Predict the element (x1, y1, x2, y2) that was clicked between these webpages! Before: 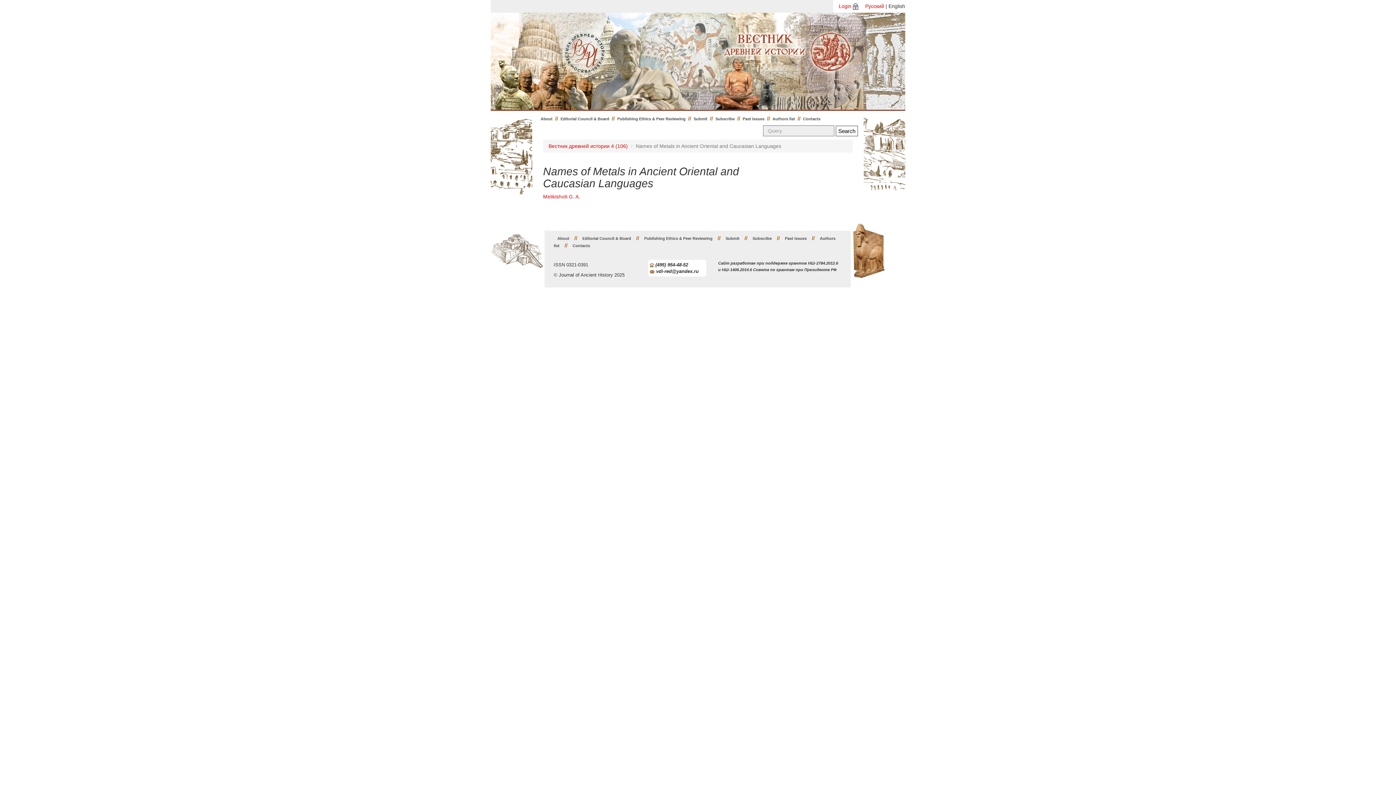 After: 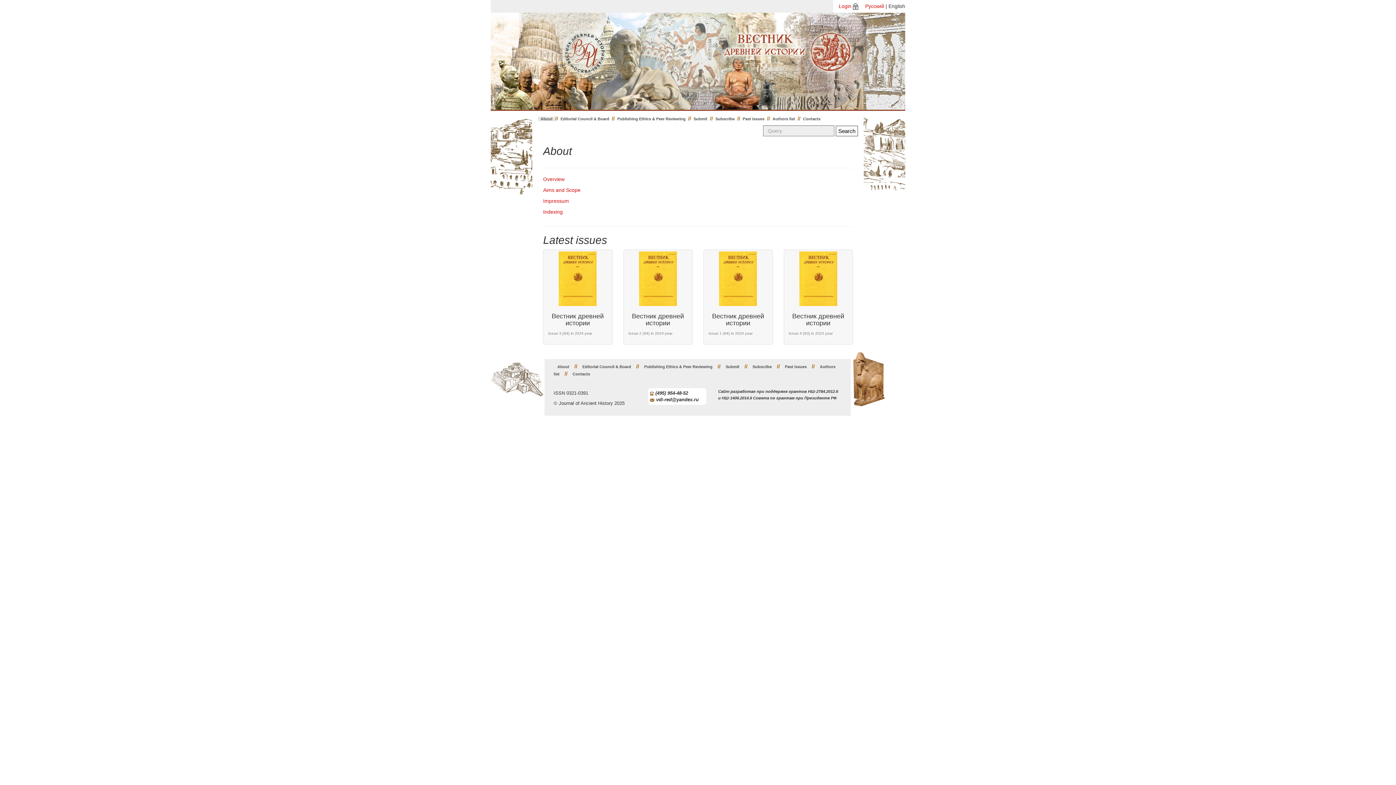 Action: label: About bbox: (553, 234, 573, 242)